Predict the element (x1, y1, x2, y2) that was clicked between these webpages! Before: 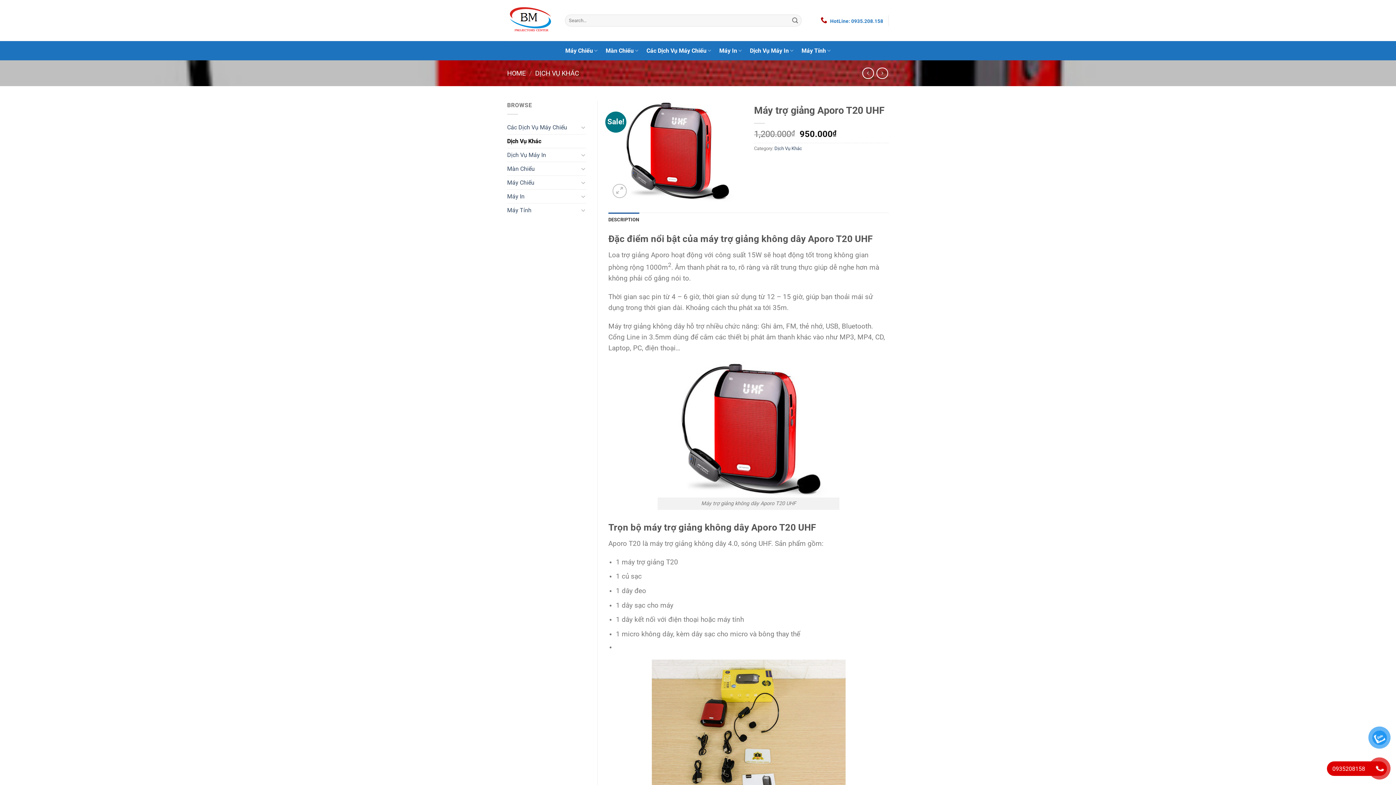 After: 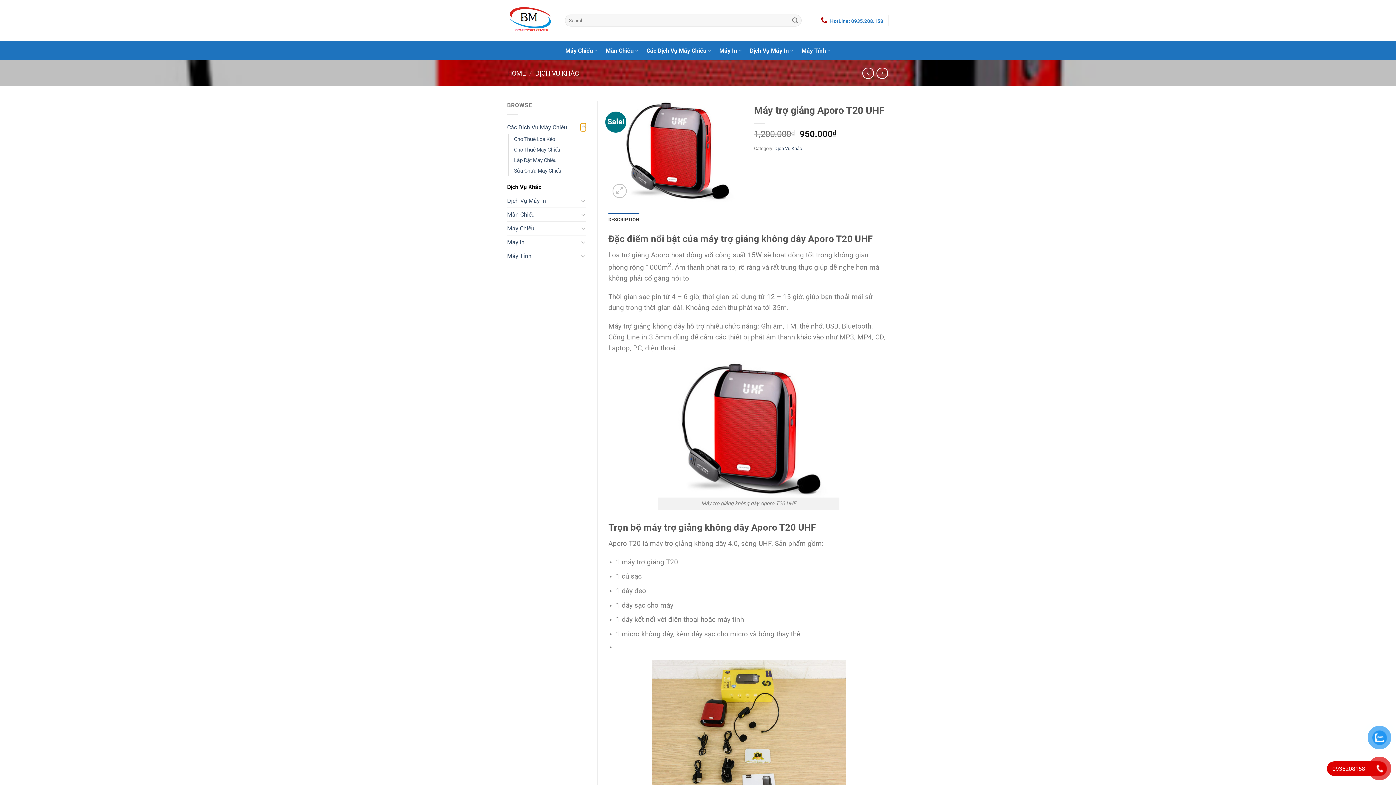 Action: label: Chuyển đổi bbox: (580, 122, 586, 131)